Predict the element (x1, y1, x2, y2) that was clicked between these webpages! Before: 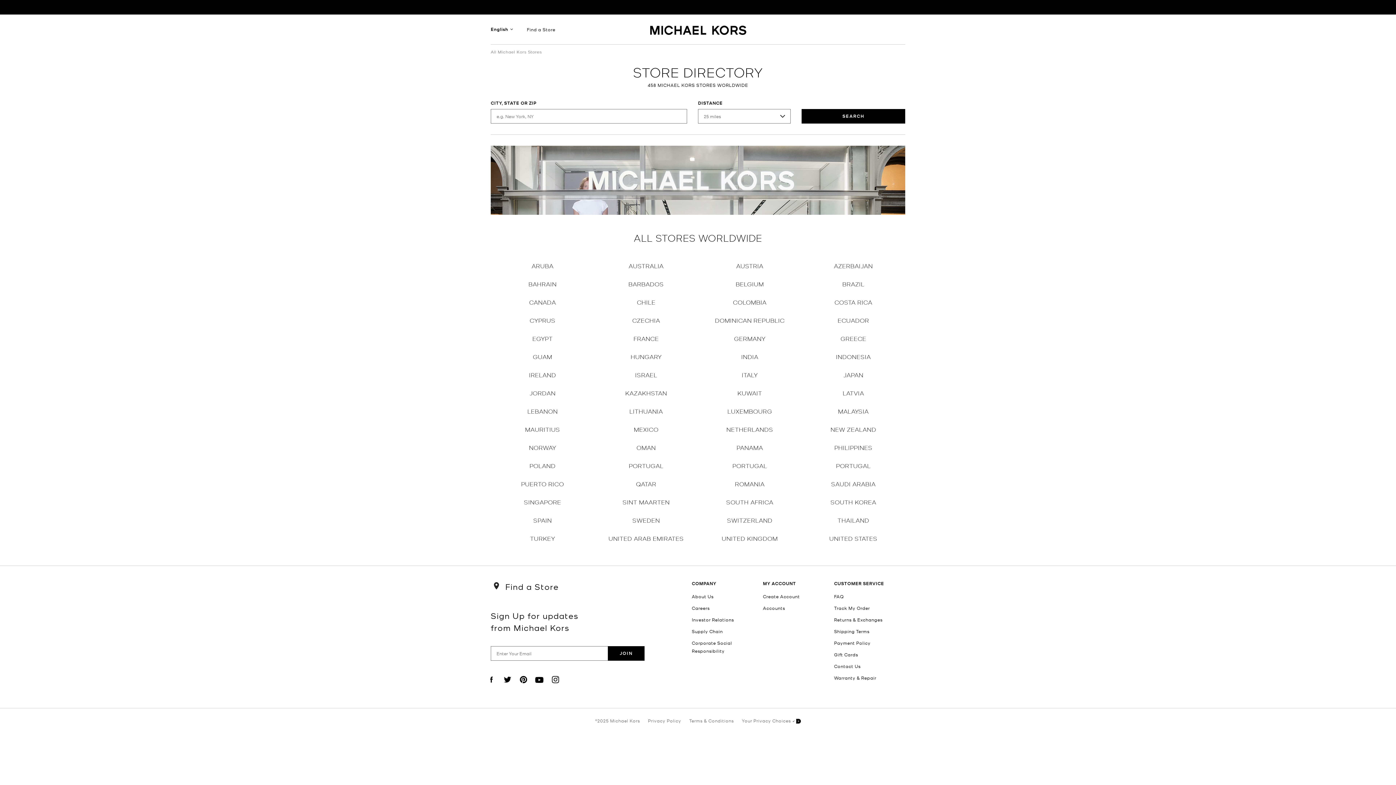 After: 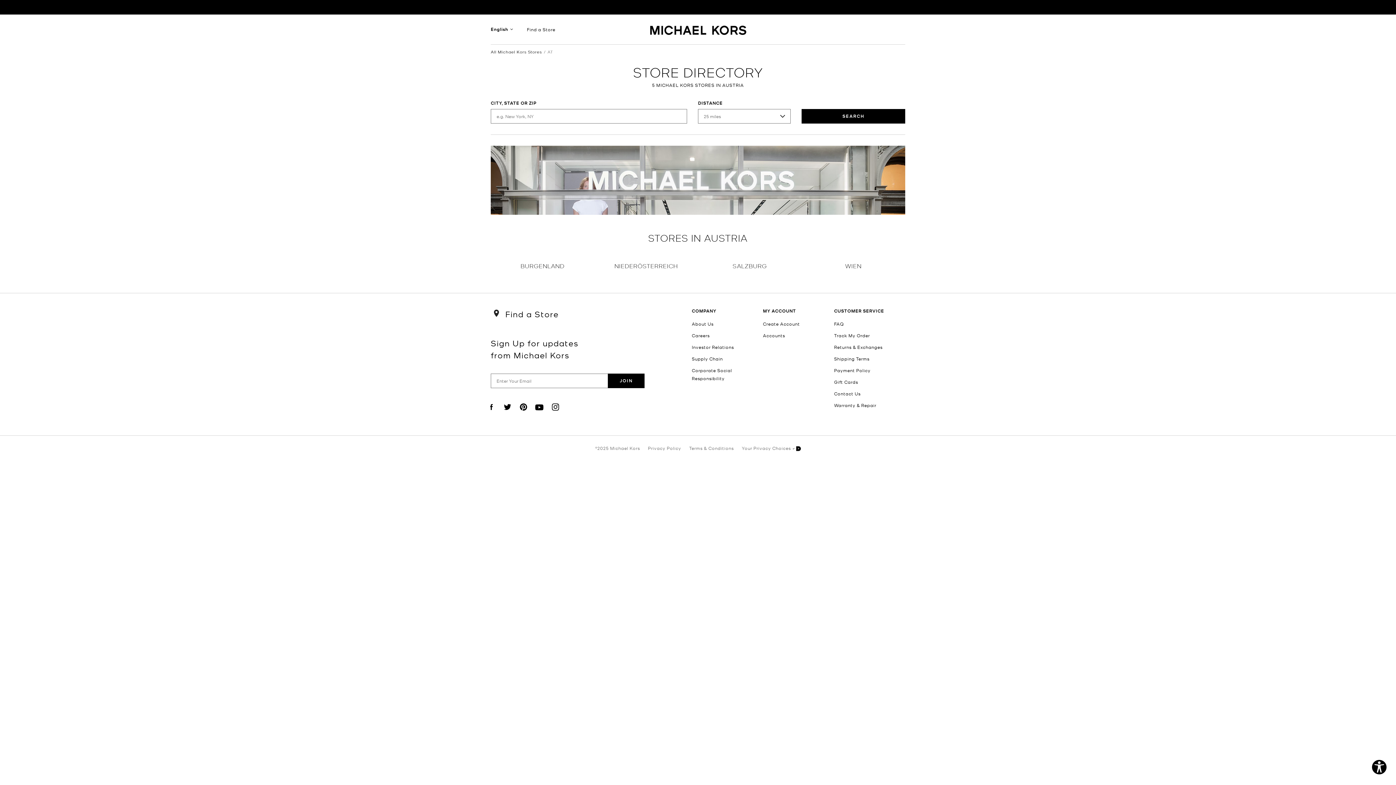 Action: label: AUSTRIA bbox: (736, 260, 763, 271)